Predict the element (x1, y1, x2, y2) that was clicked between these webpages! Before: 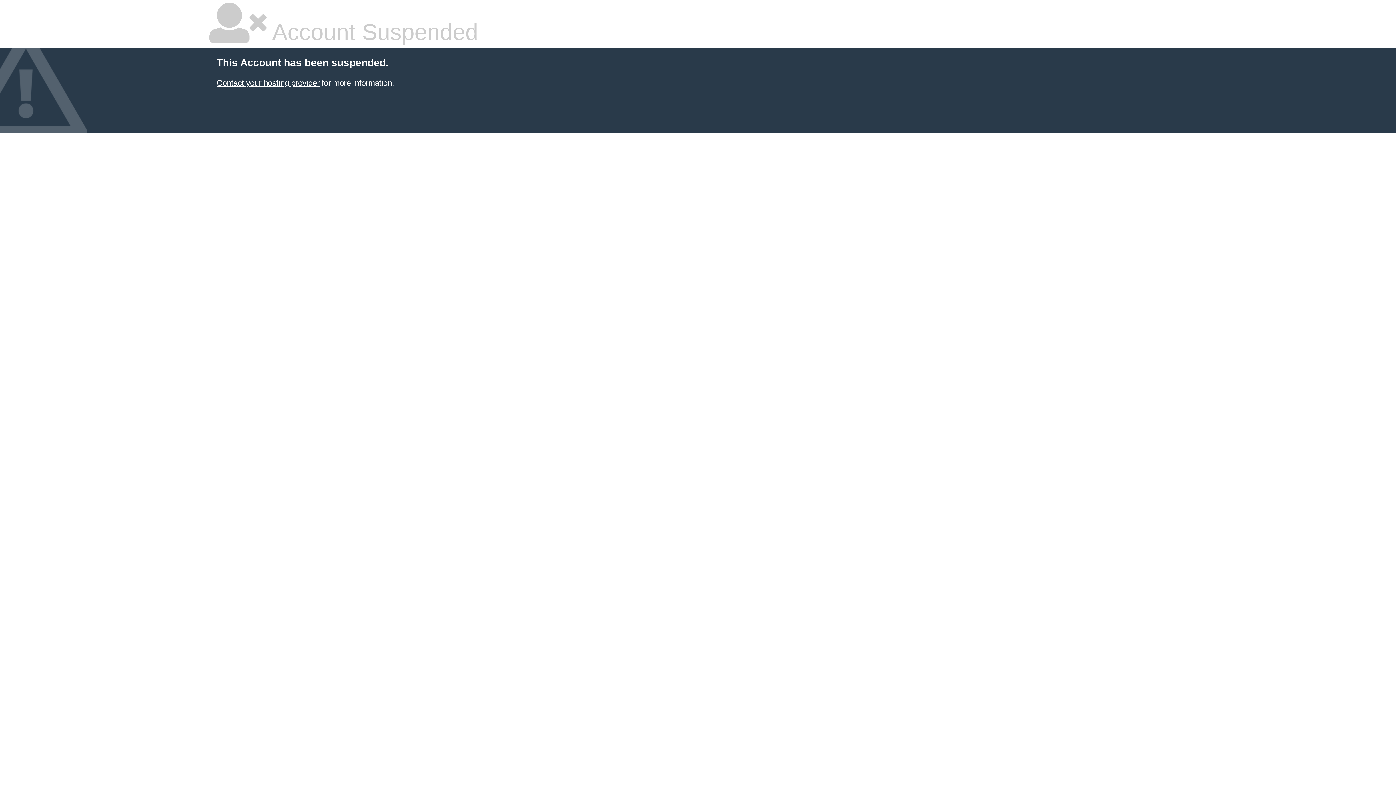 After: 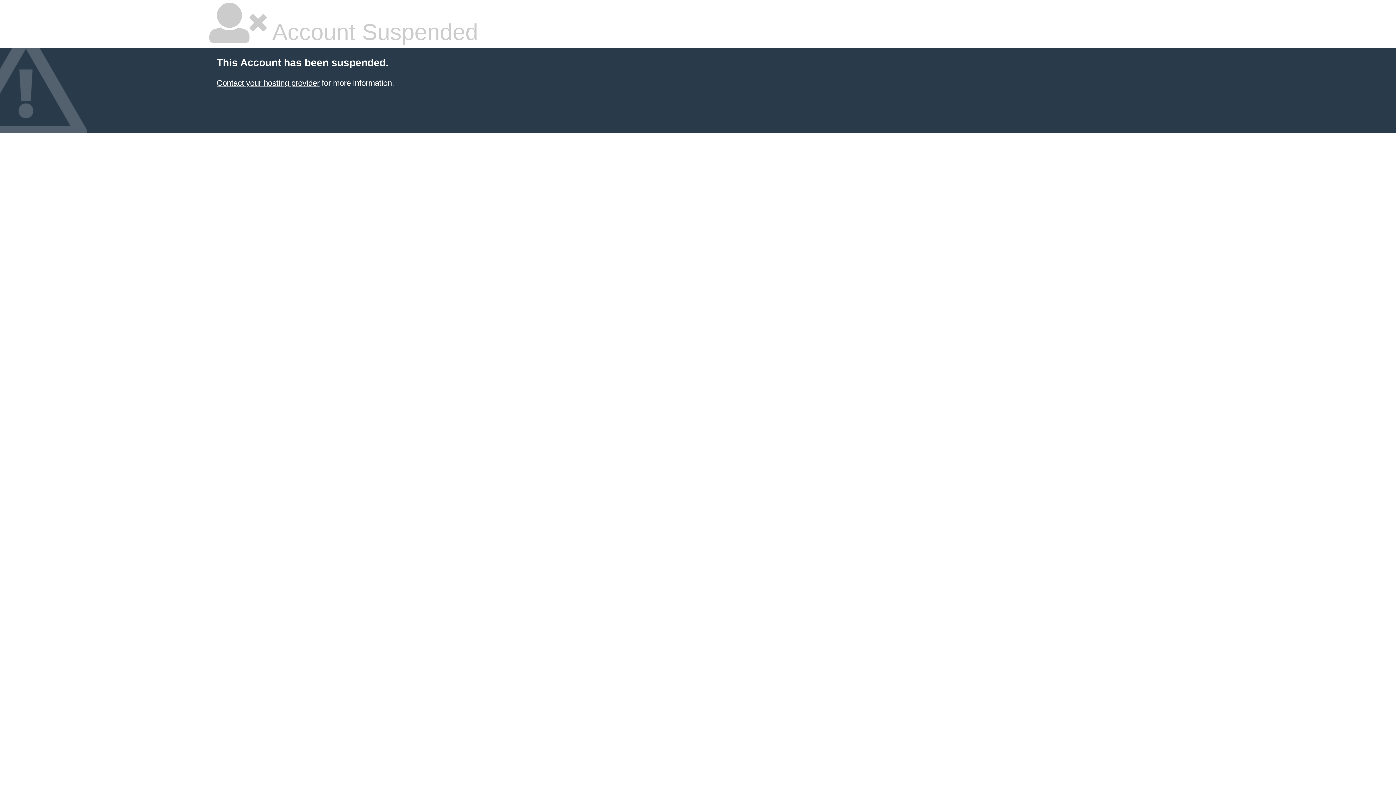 Action: label: Contact your hosting provider bbox: (216, 78, 319, 87)